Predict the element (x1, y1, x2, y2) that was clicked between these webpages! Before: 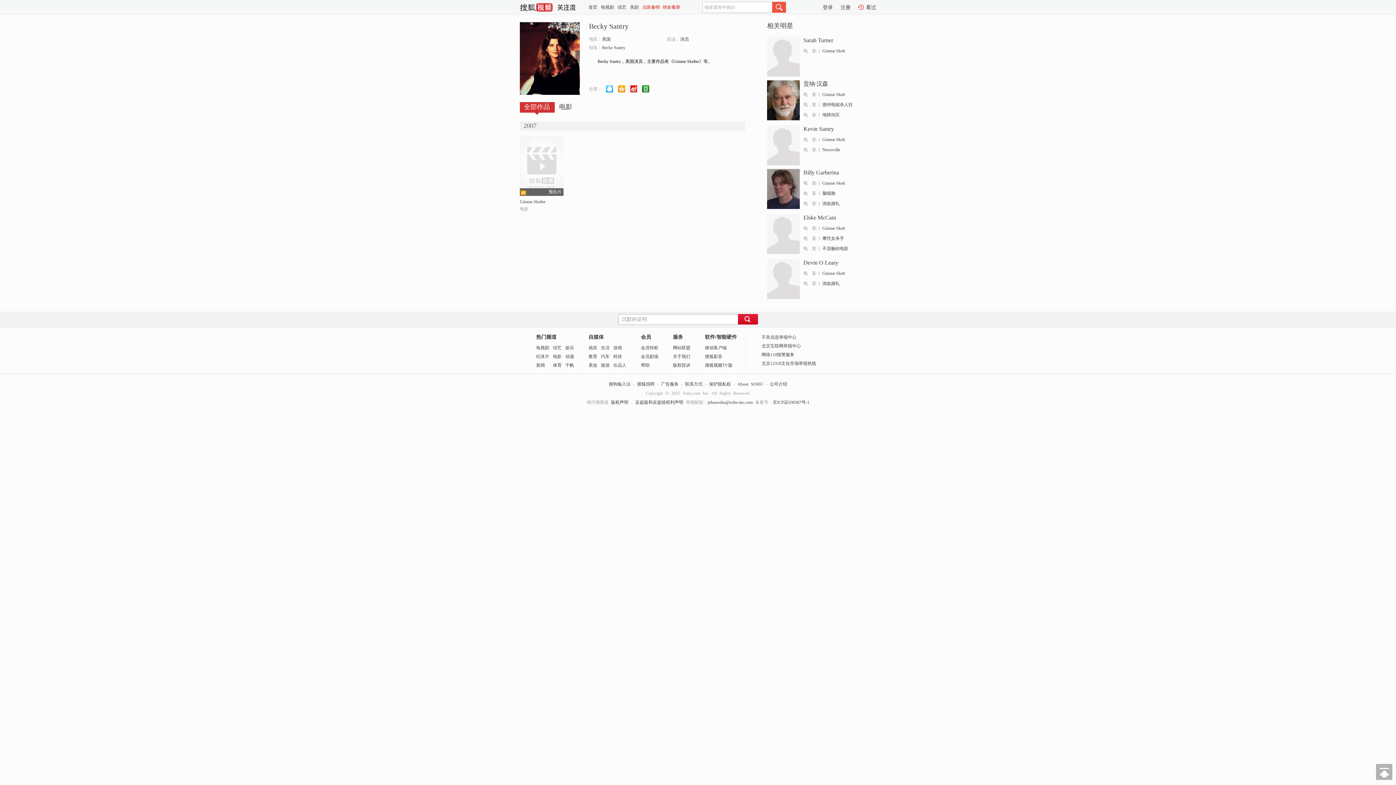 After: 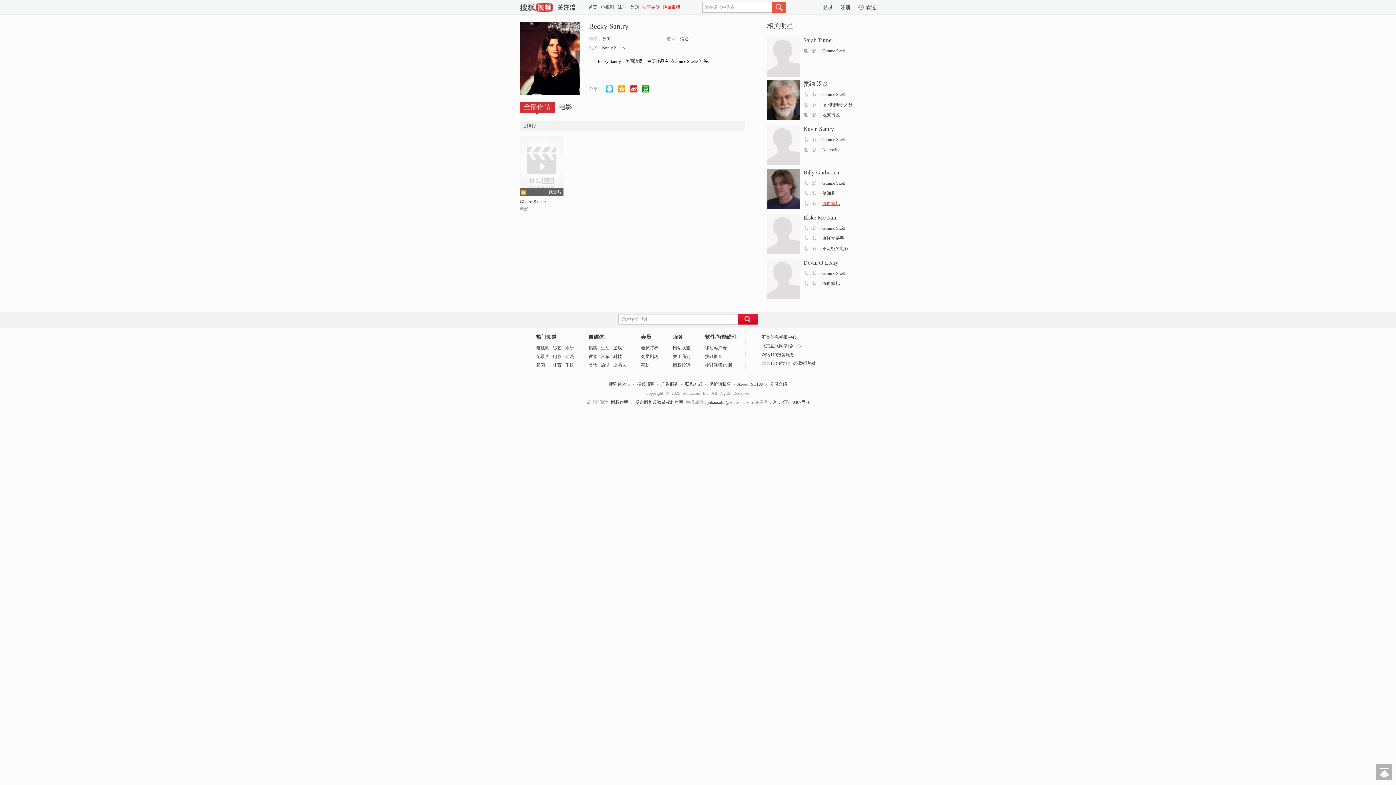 Action: label: 淌血婚礼 bbox: (822, 201, 840, 206)